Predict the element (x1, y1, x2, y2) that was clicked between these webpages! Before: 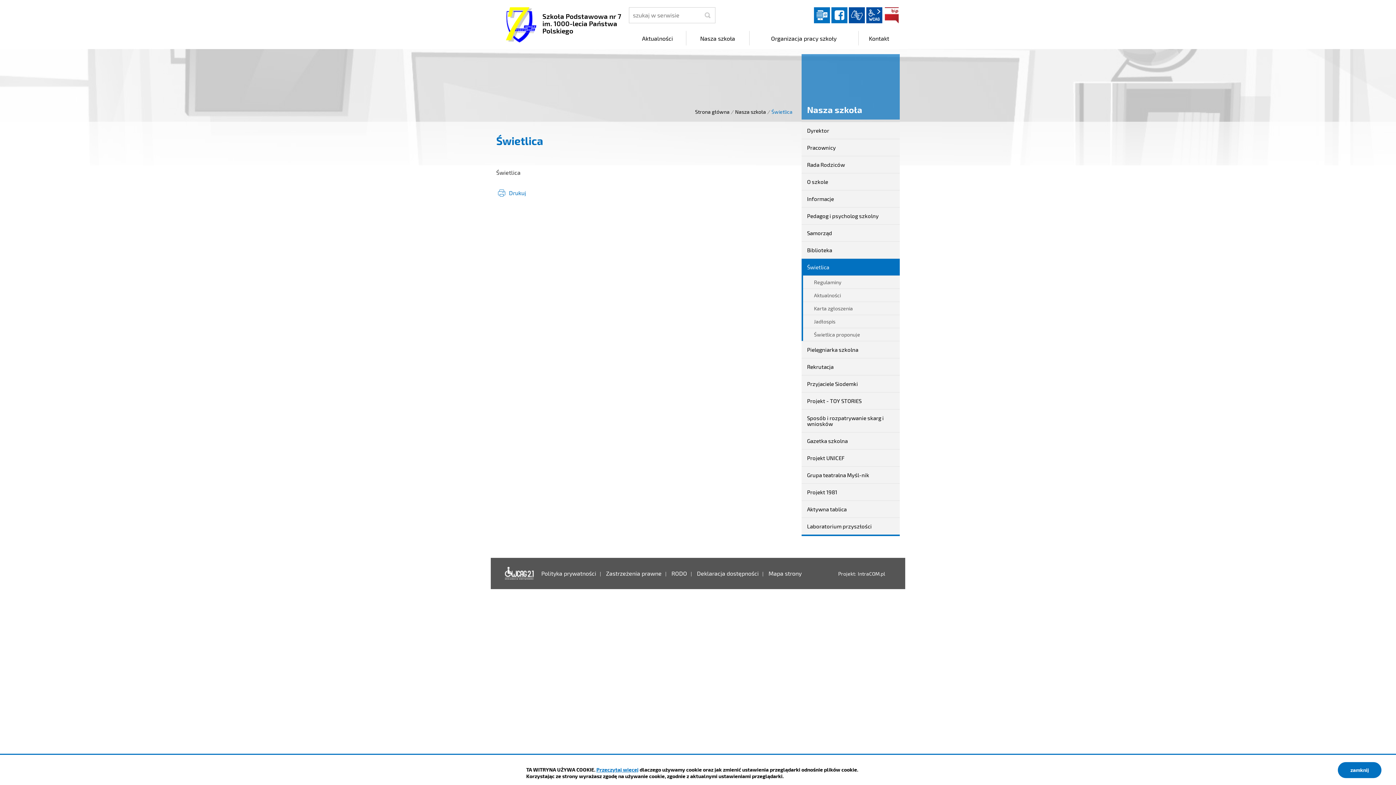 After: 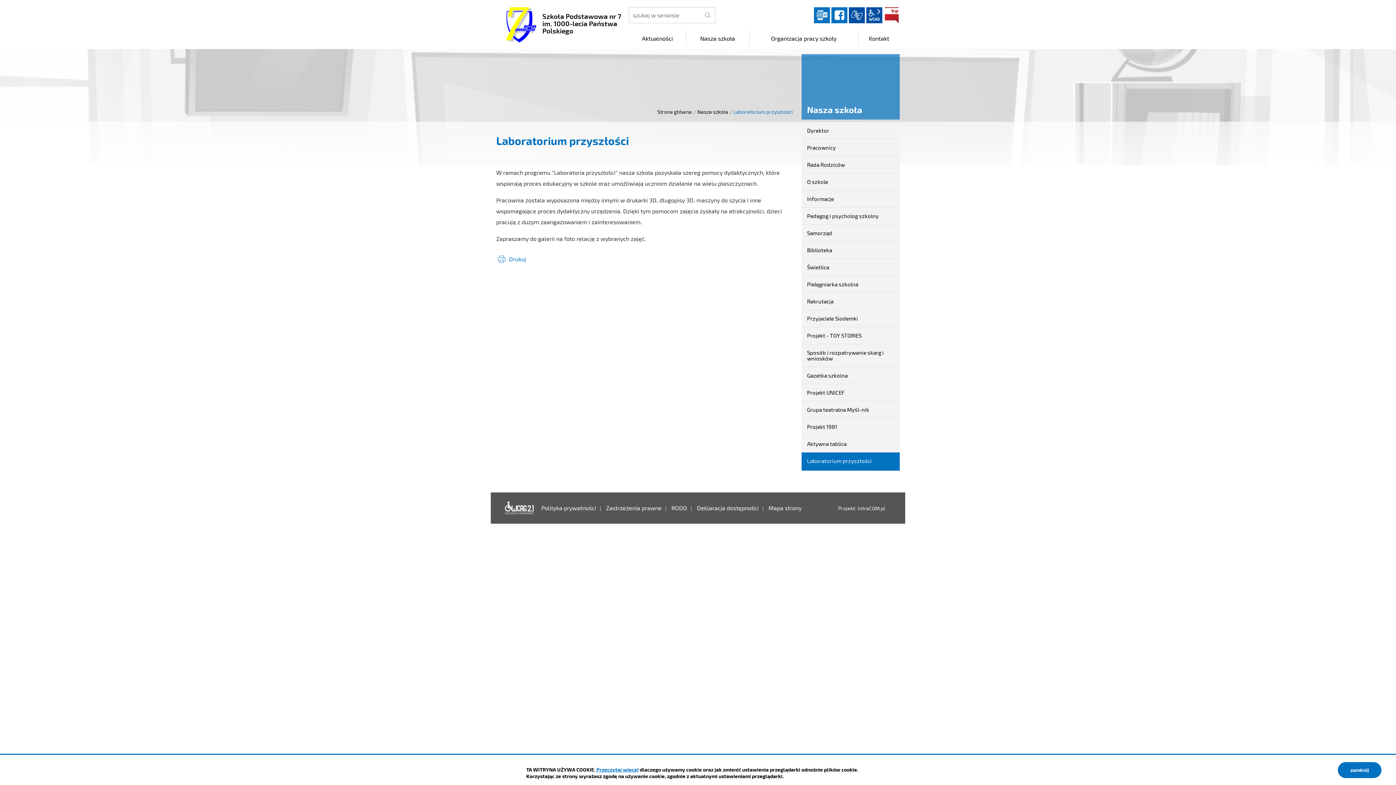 Action: bbox: (801, 518, 900, 534) label: Laboratorium przyszłości